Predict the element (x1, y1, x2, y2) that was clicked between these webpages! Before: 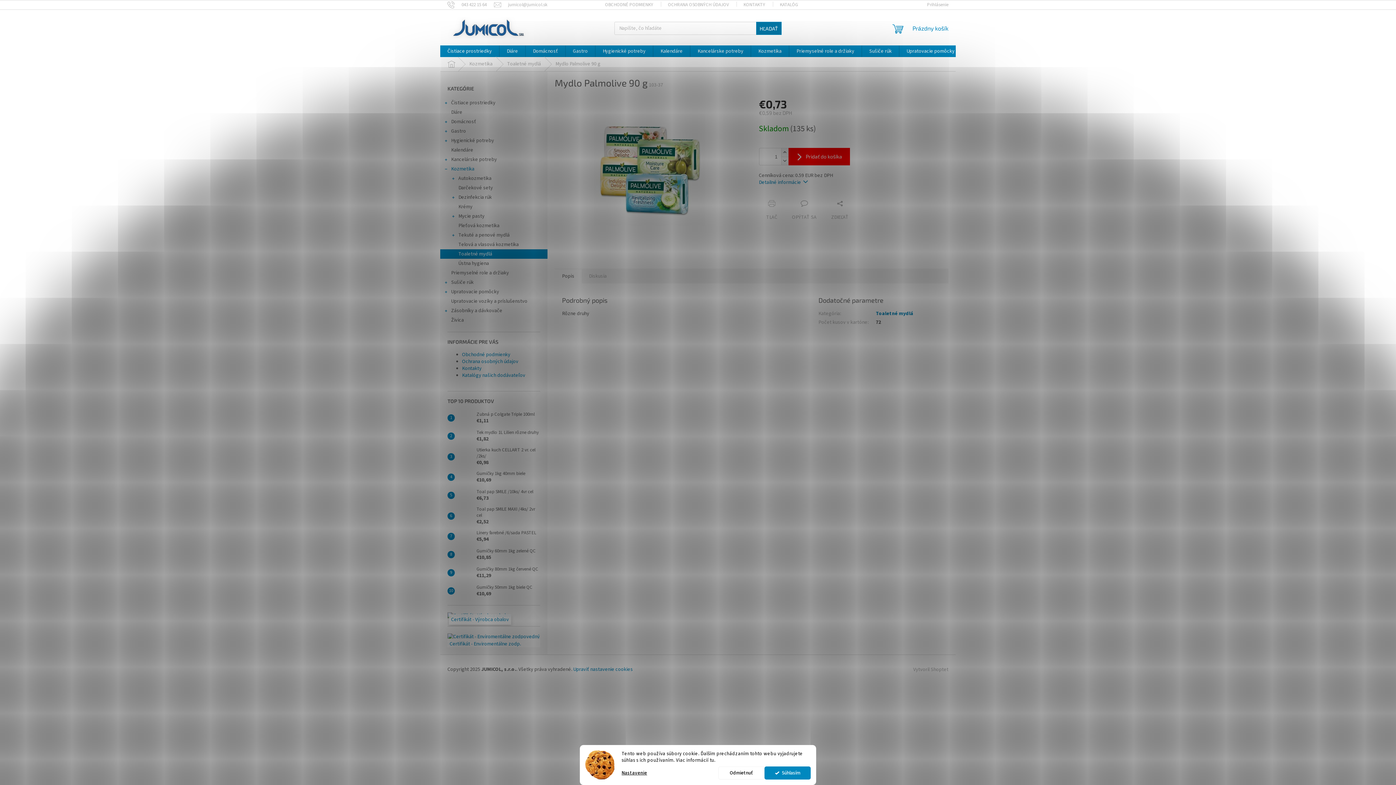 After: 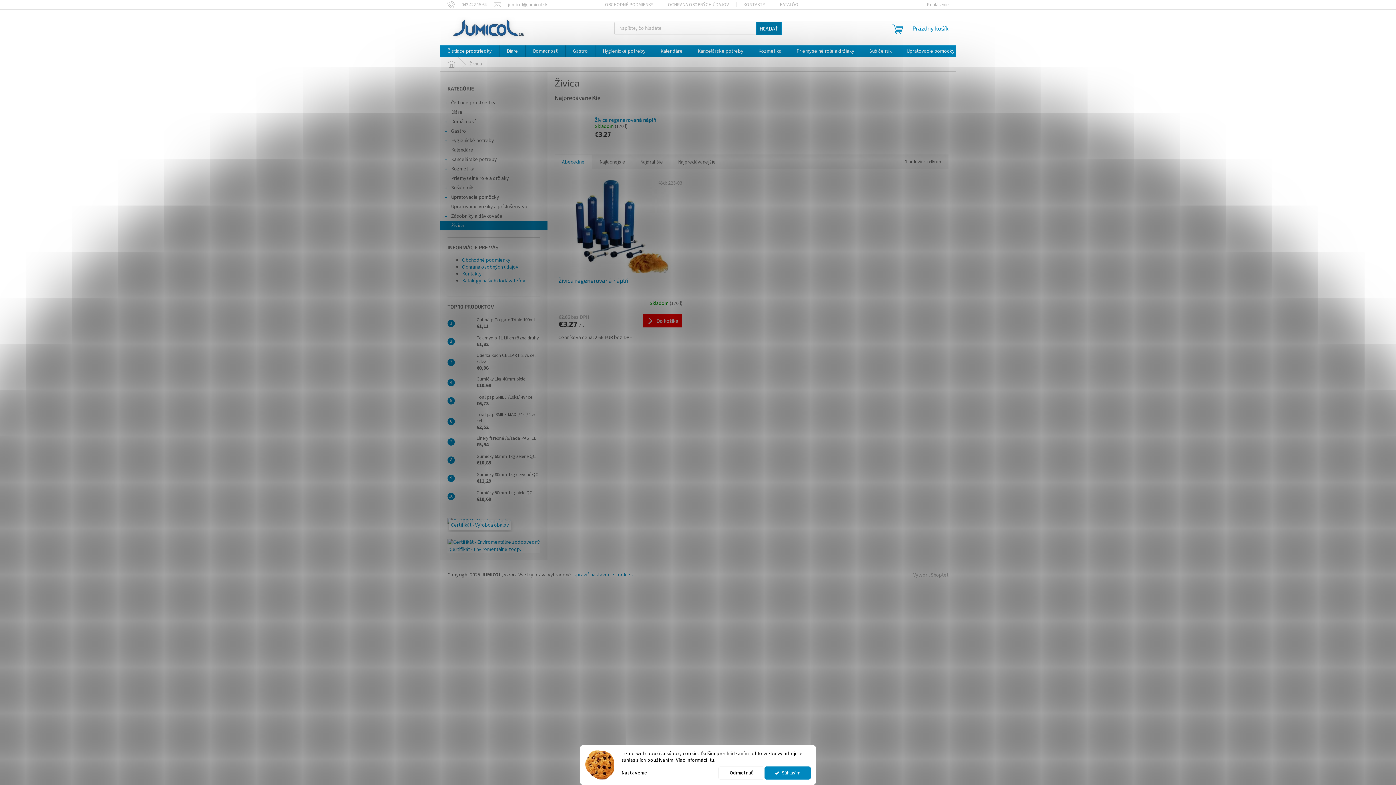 Action: label: Živica  bbox: (440, 315, 547, 325)